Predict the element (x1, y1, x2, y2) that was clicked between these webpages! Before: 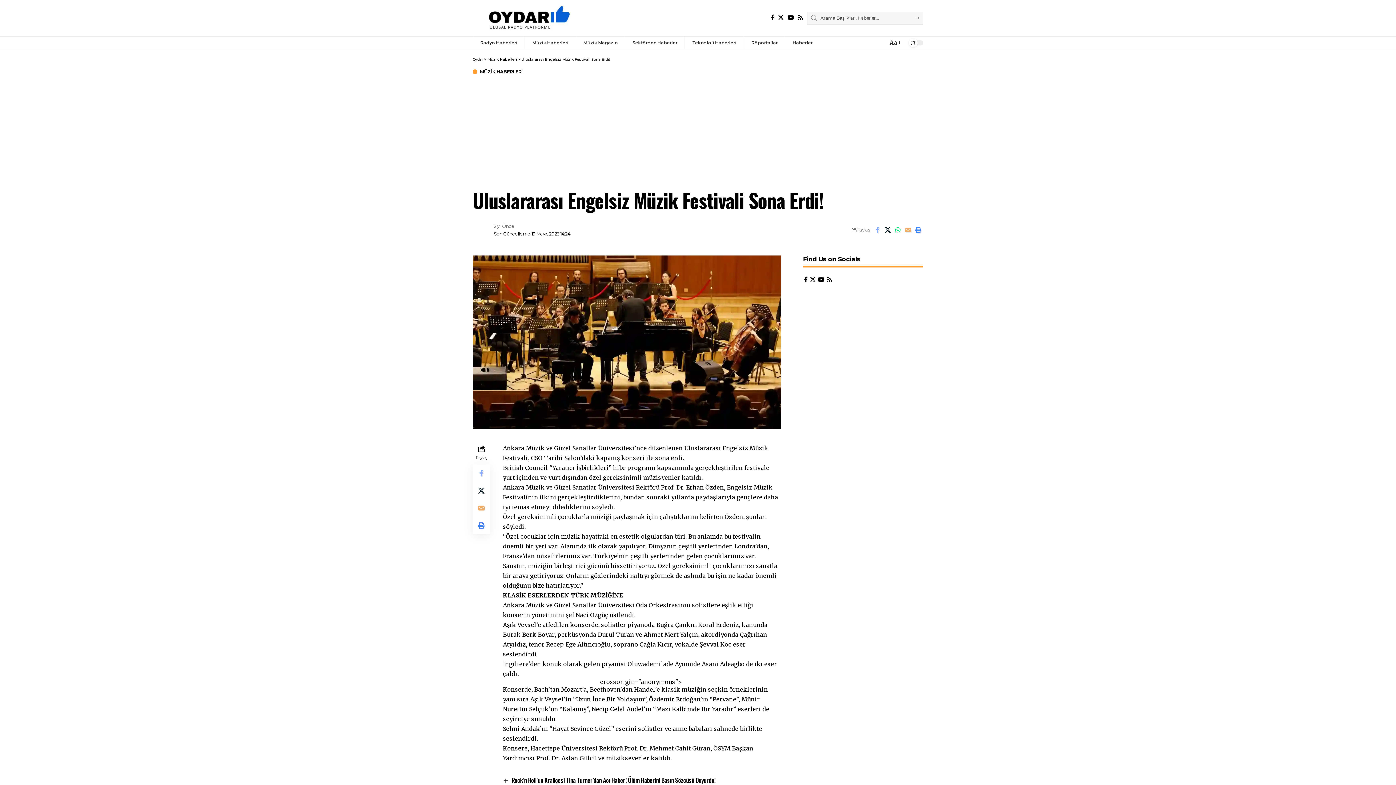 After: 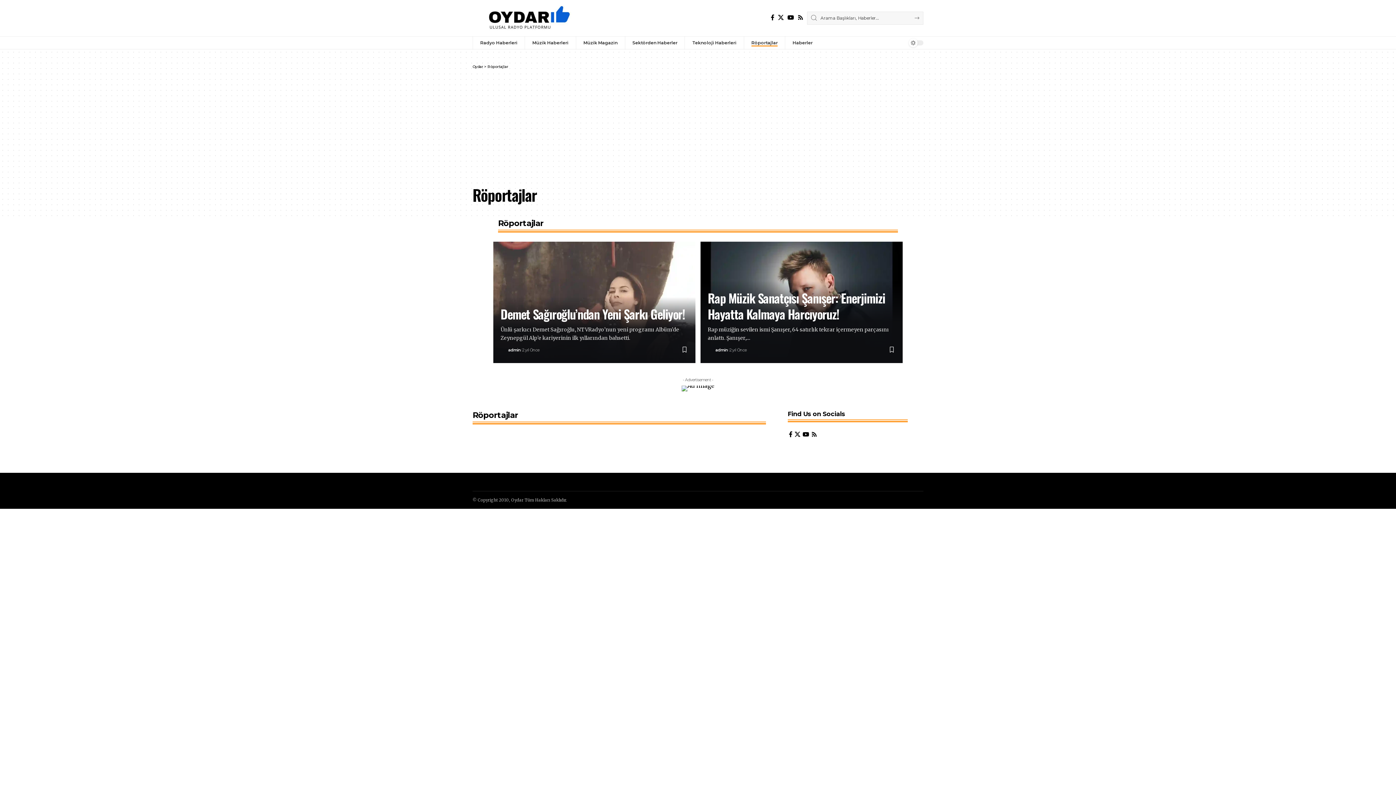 Action: label: Röportajlar bbox: (743, 36, 785, 49)